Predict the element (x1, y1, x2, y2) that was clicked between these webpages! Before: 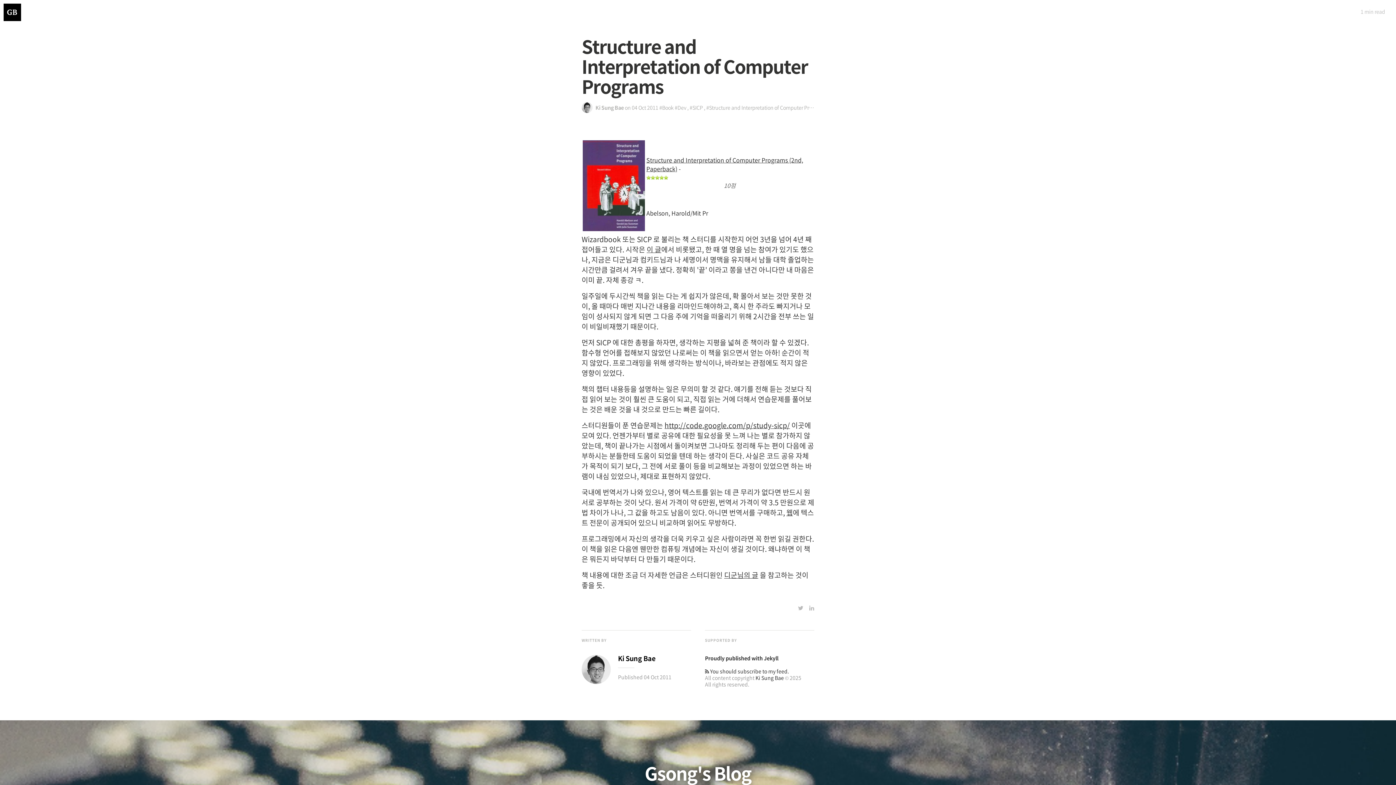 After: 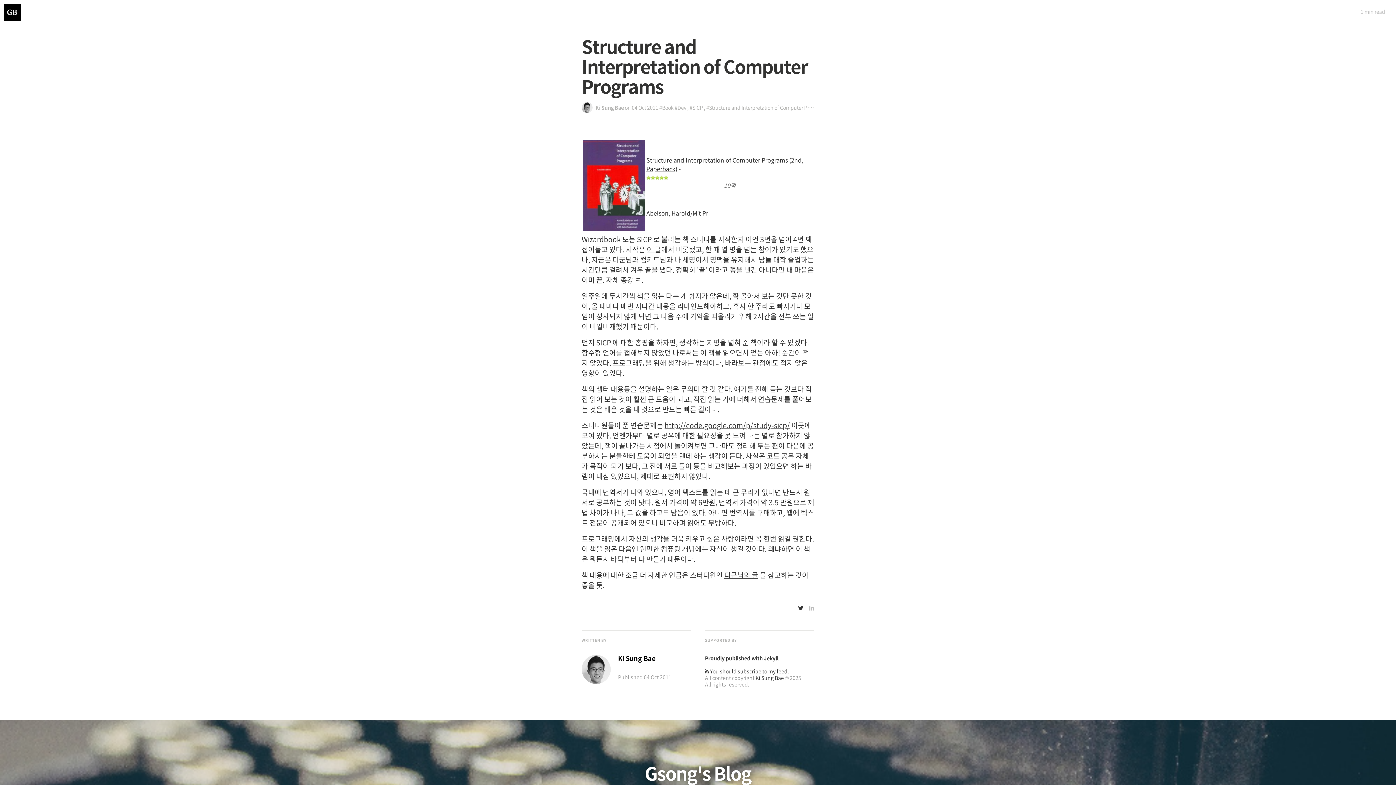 Action: bbox: (793, 603, 805, 612) label:  